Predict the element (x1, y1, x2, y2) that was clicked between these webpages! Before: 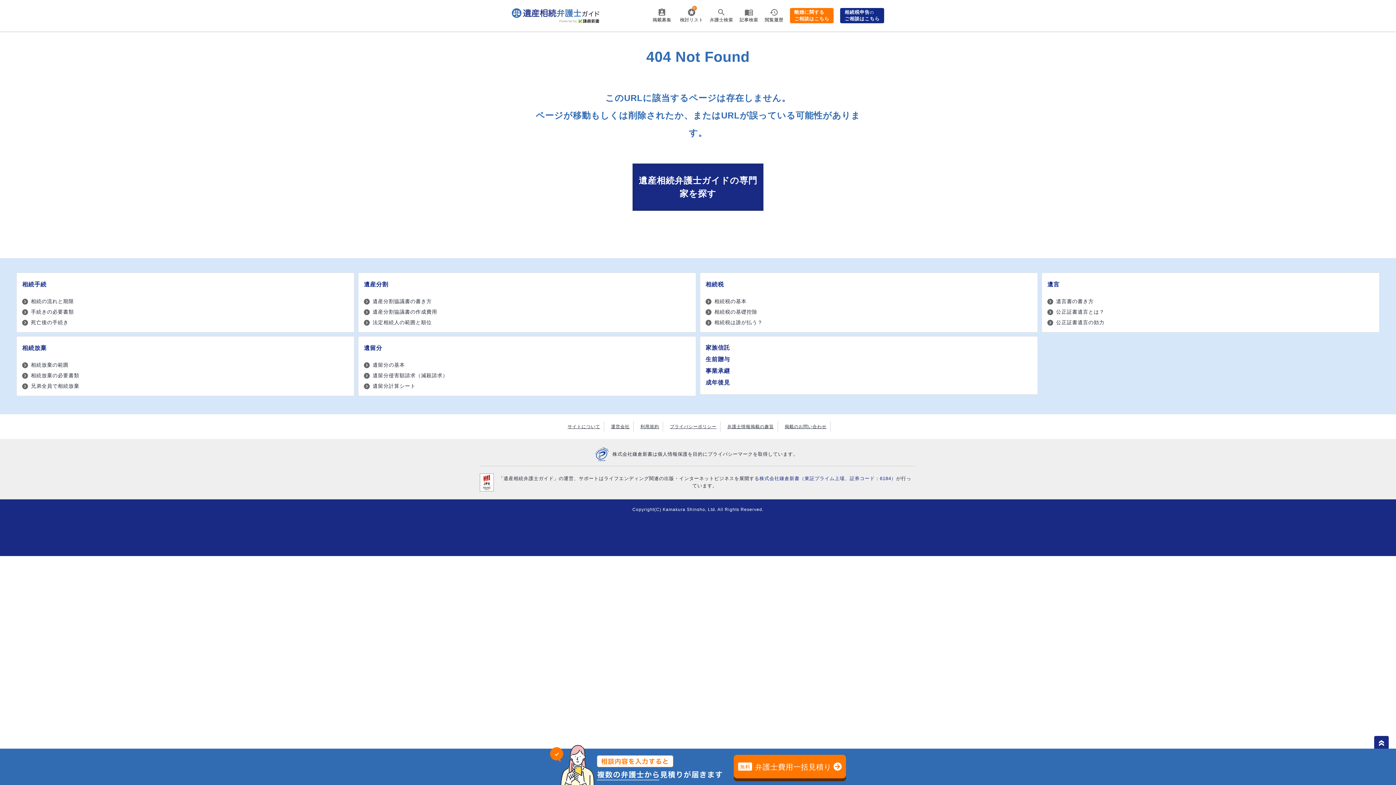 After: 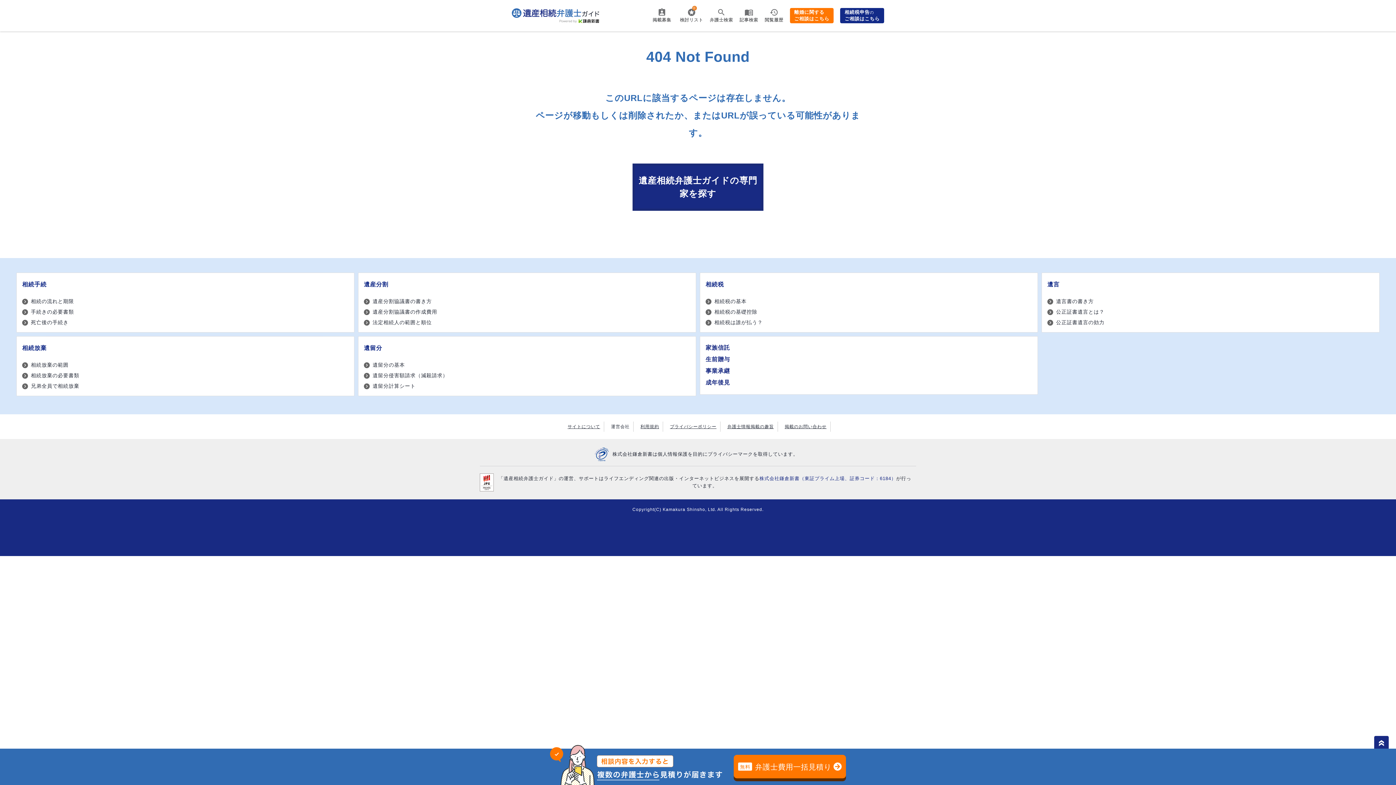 Action: bbox: (607, 421, 633, 432) label: 運営会社